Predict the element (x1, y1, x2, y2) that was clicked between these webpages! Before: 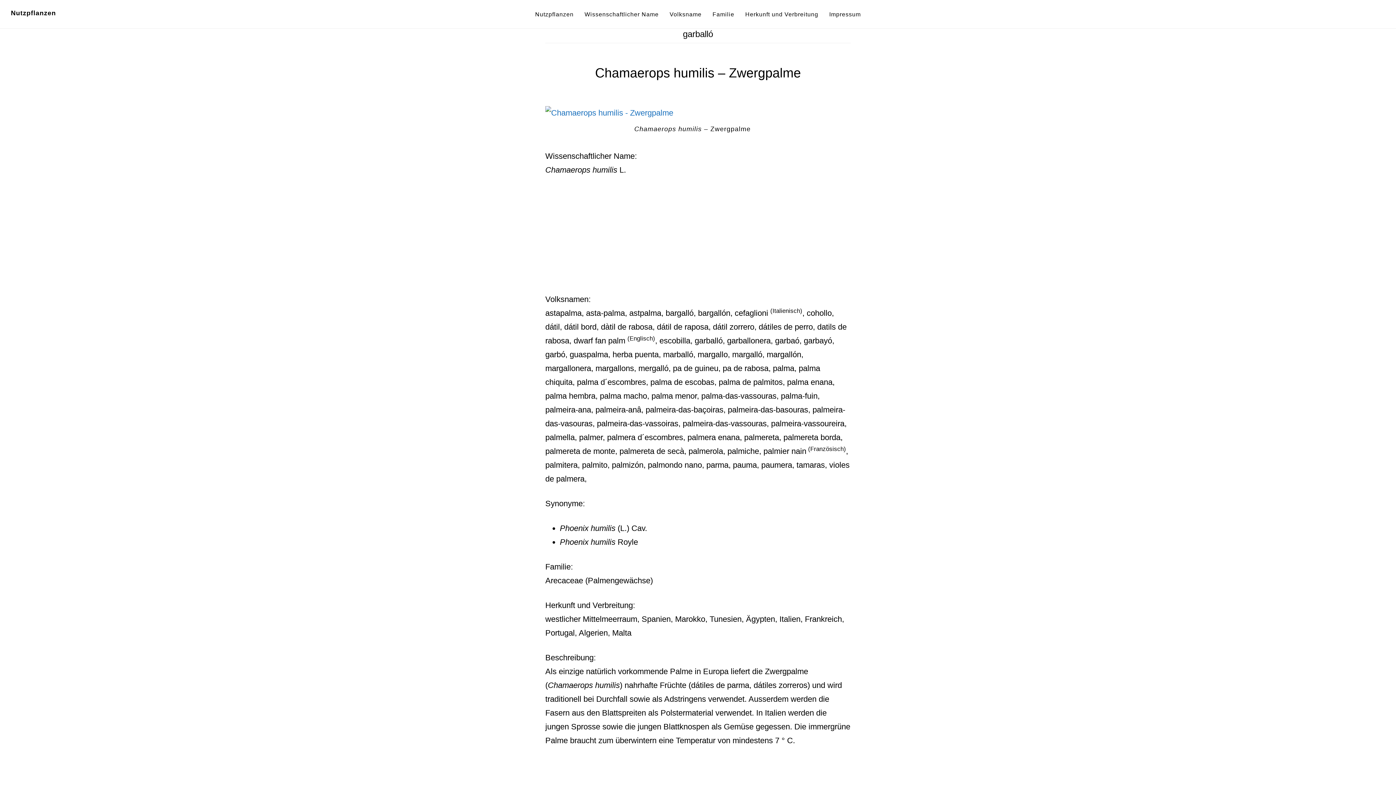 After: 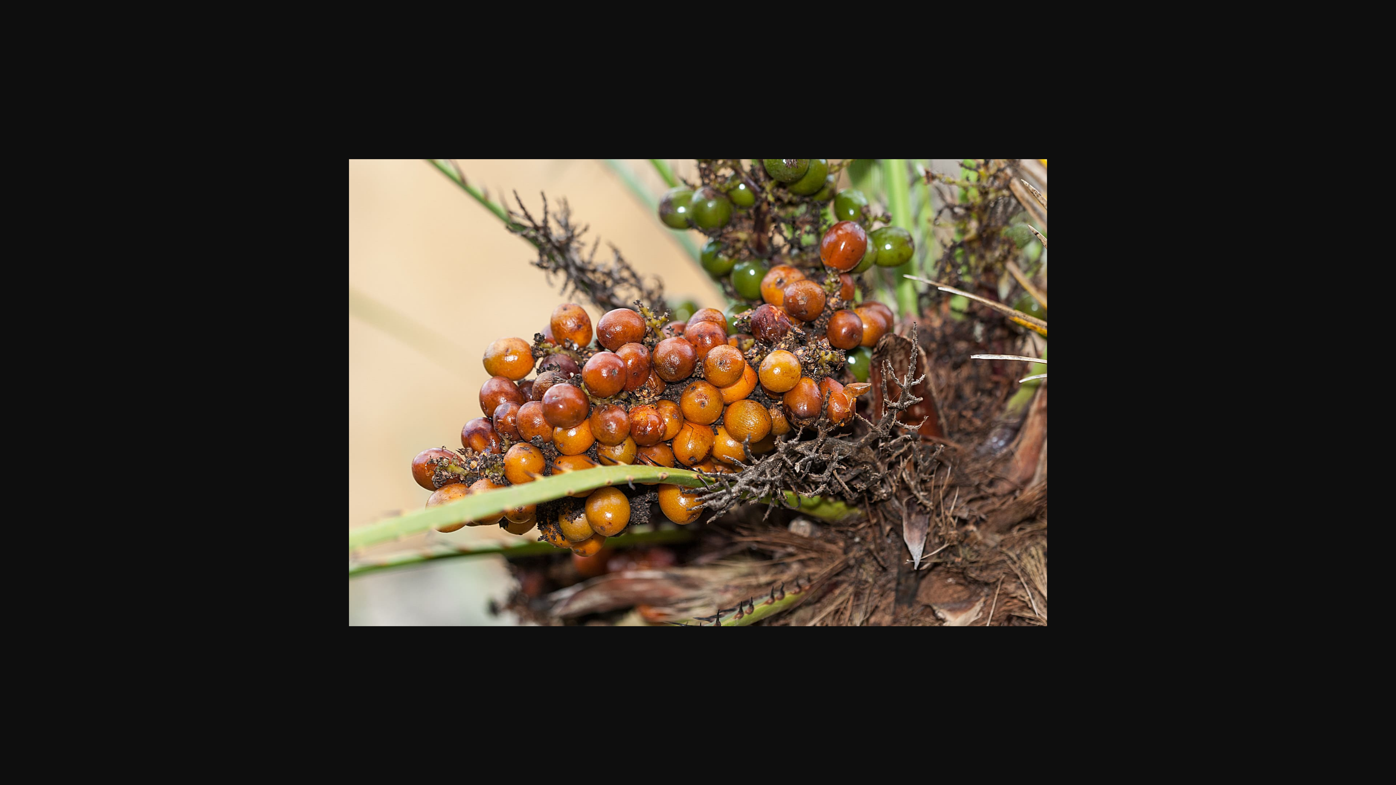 Action: bbox: (545, 108, 673, 117)